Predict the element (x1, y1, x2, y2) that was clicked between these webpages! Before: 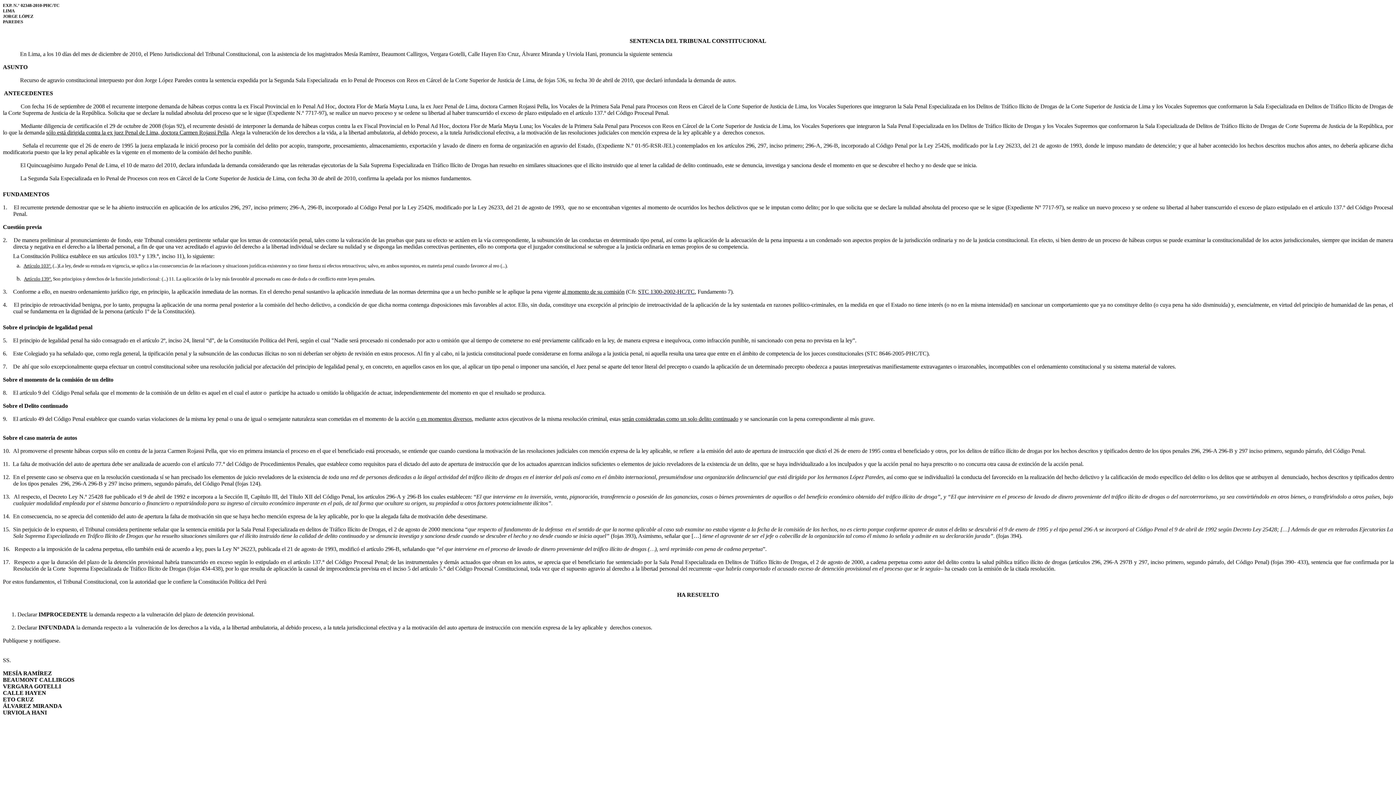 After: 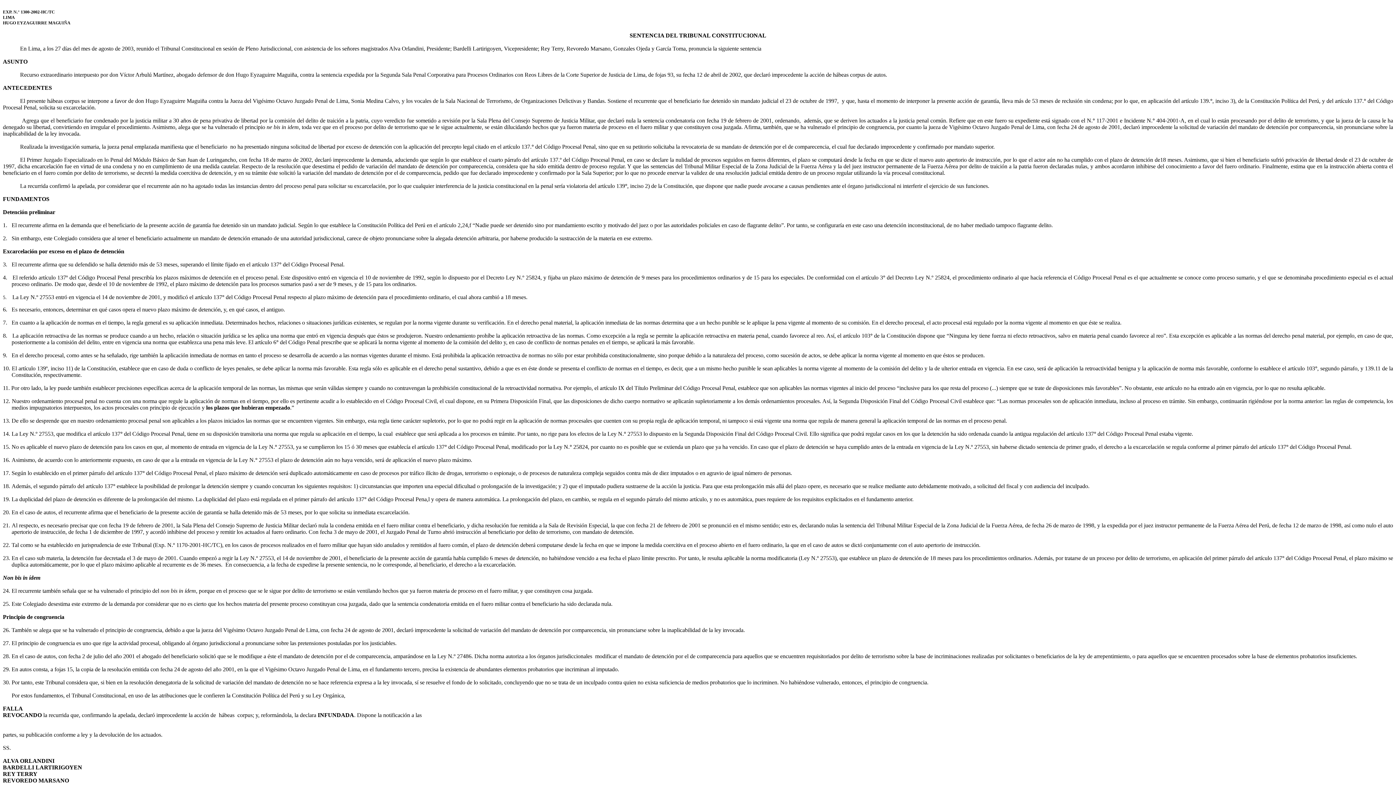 Action: label: STC 1300-2002-HC/TC bbox: (638, 288, 694, 294)